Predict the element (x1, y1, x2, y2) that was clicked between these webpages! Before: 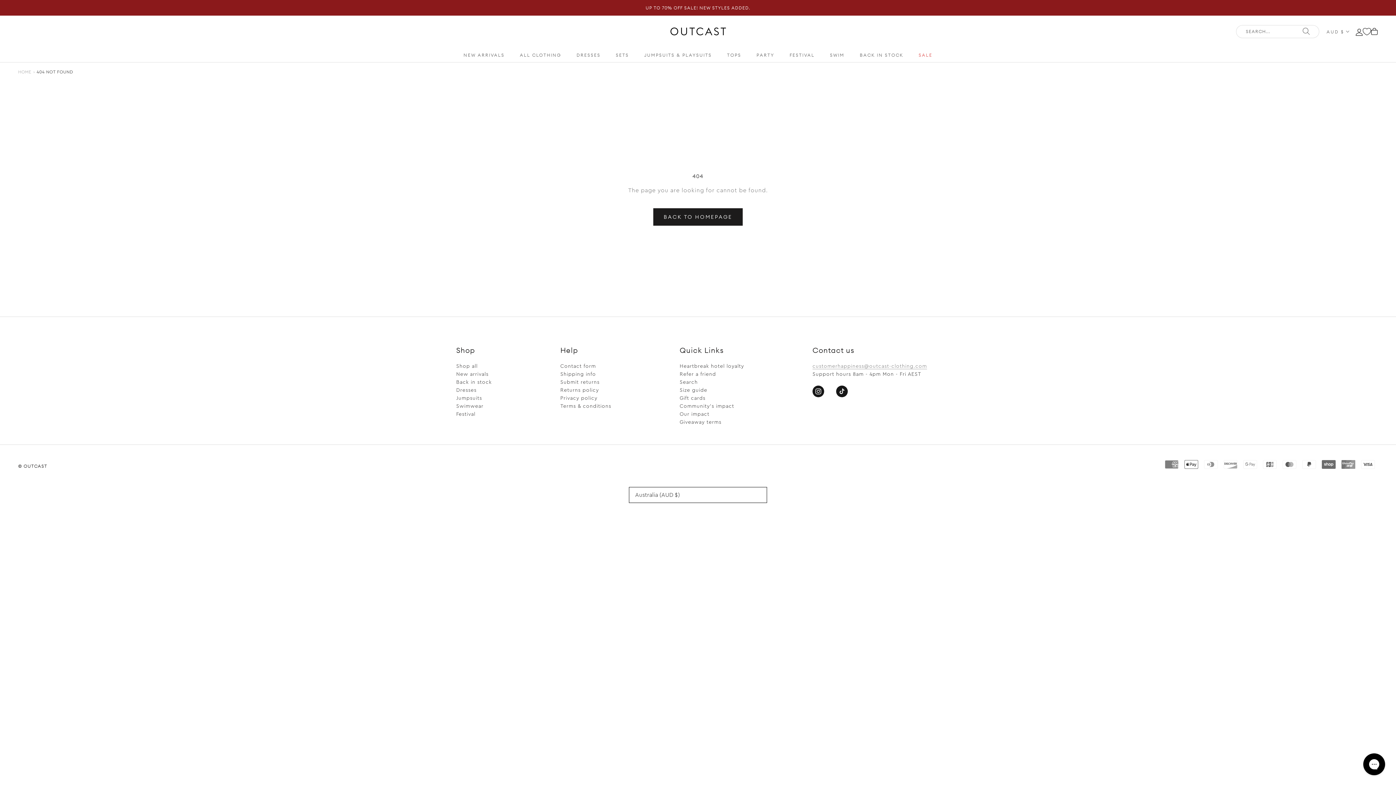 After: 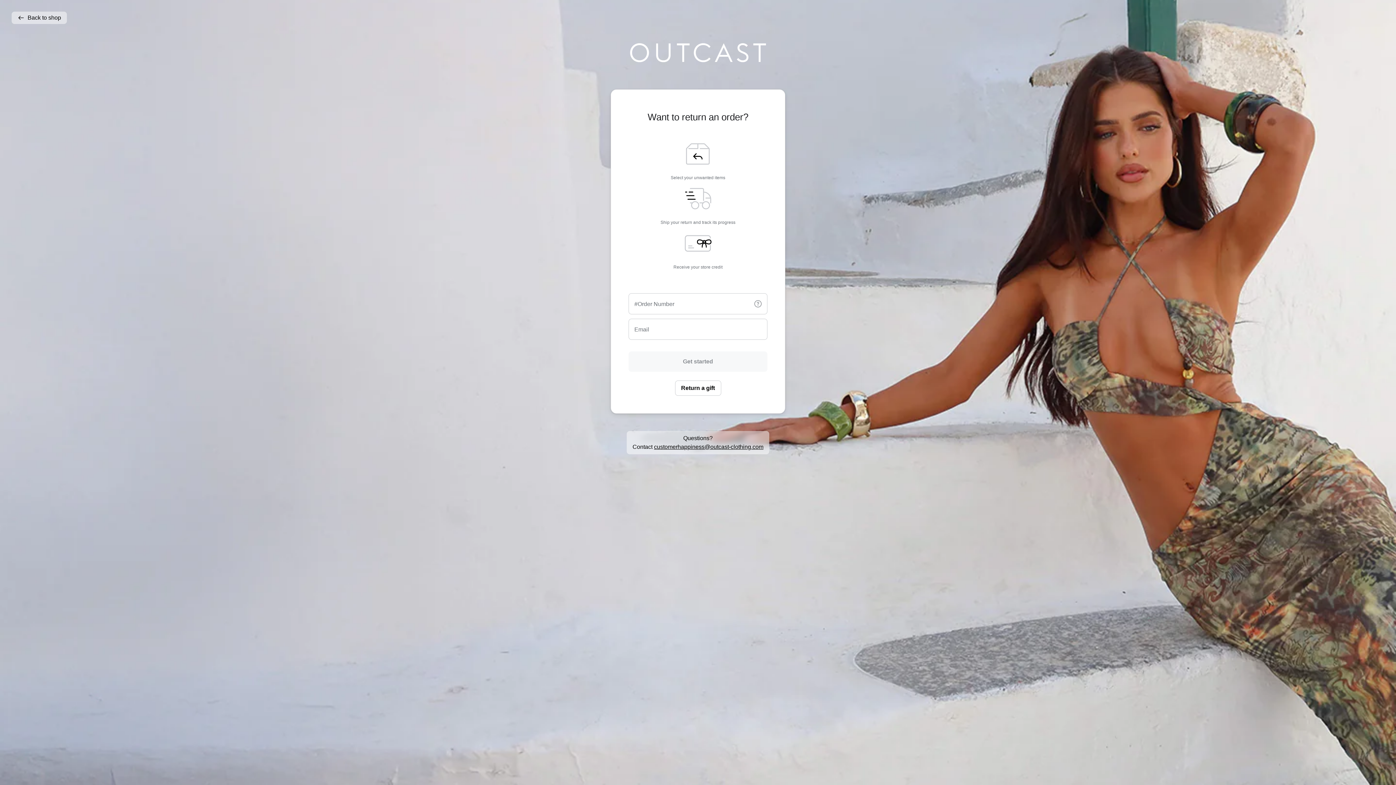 Action: label: Submit returns bbox: (560, 378, 611, 386)